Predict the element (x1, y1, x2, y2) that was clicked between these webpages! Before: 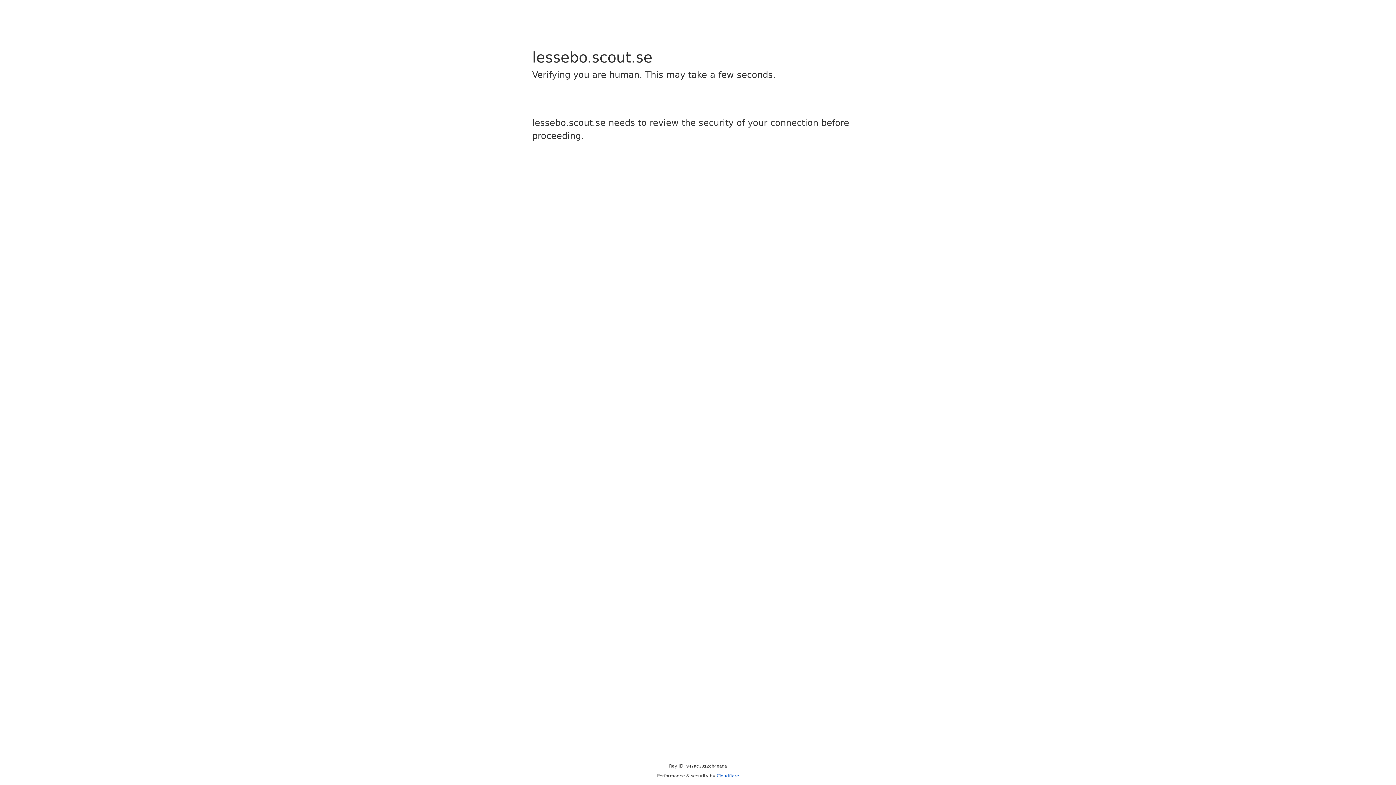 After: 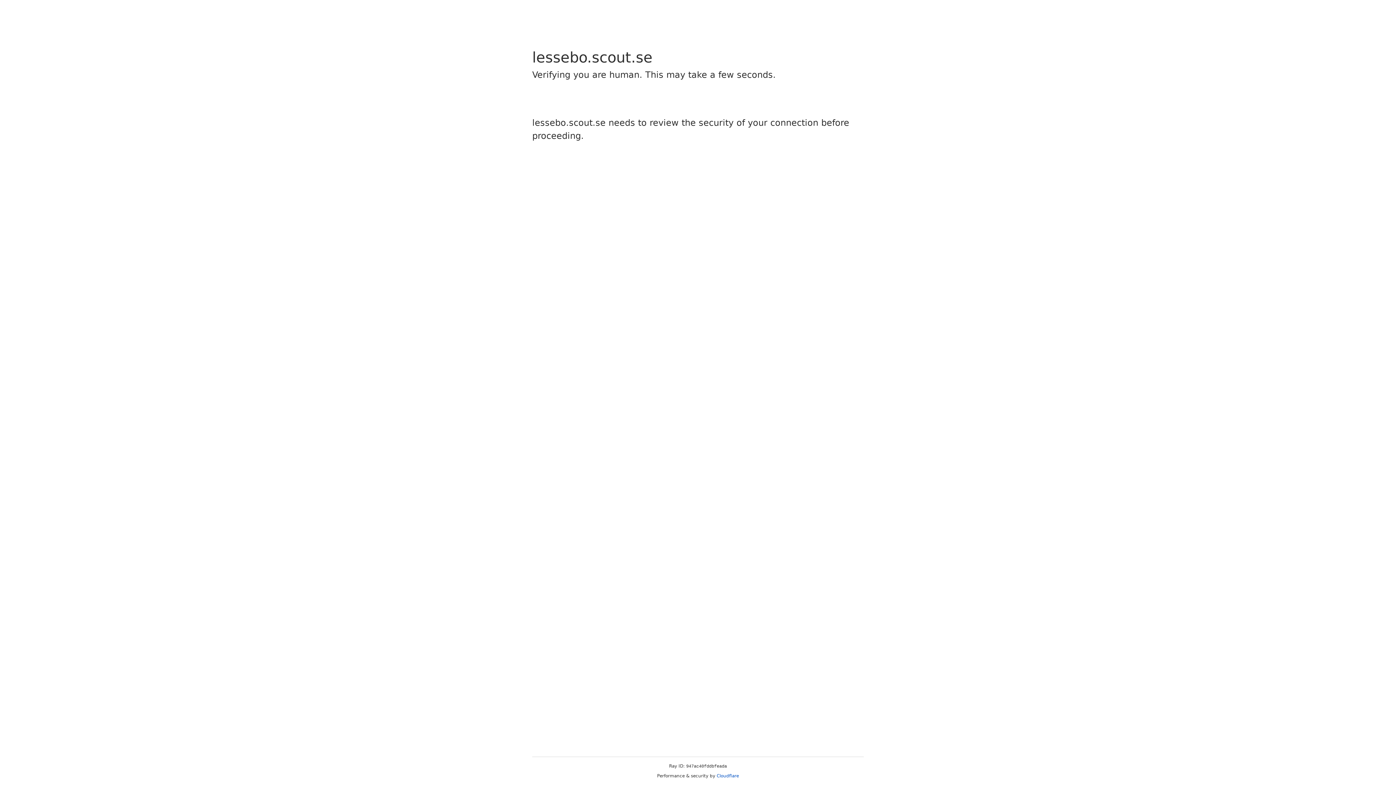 Action: label: Cloudflare bbox: (716, 773, 739, 778)